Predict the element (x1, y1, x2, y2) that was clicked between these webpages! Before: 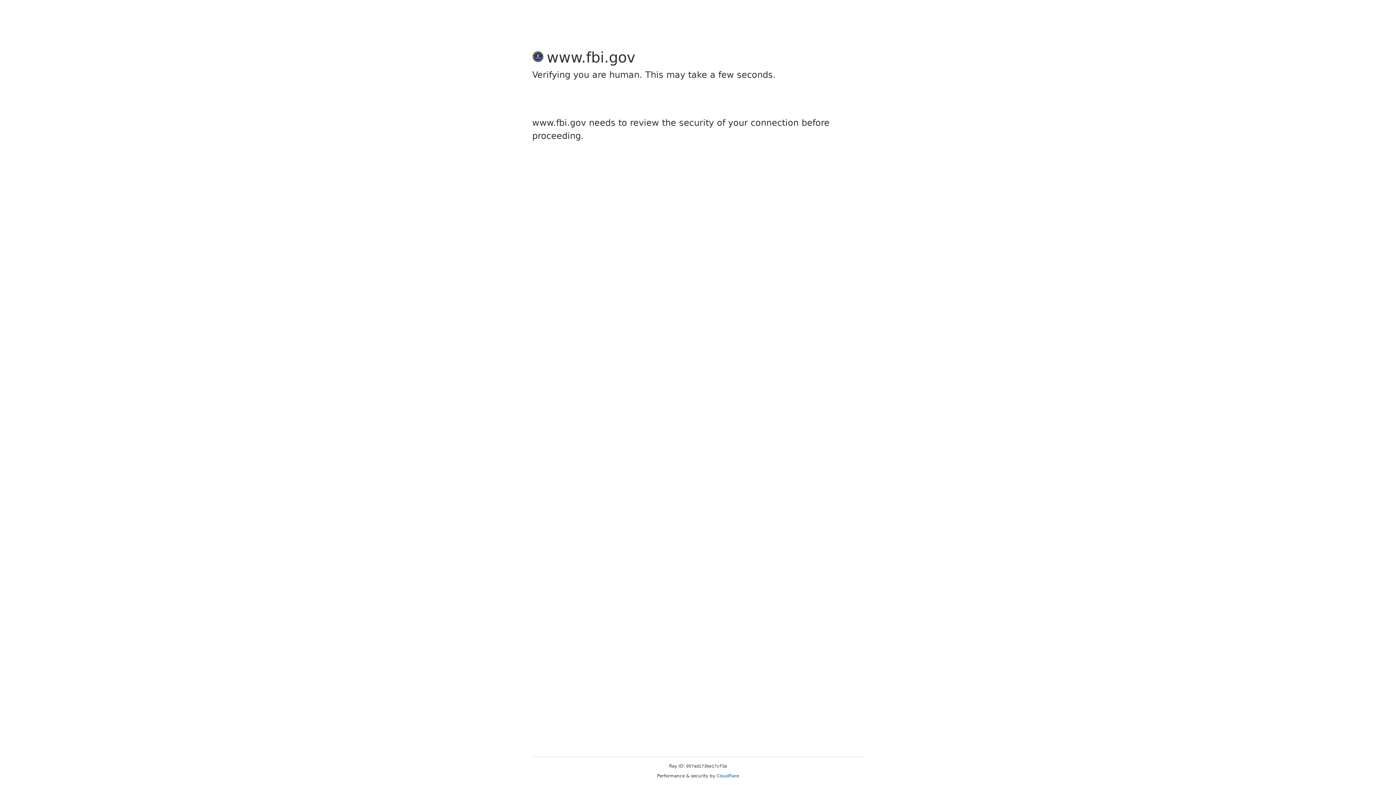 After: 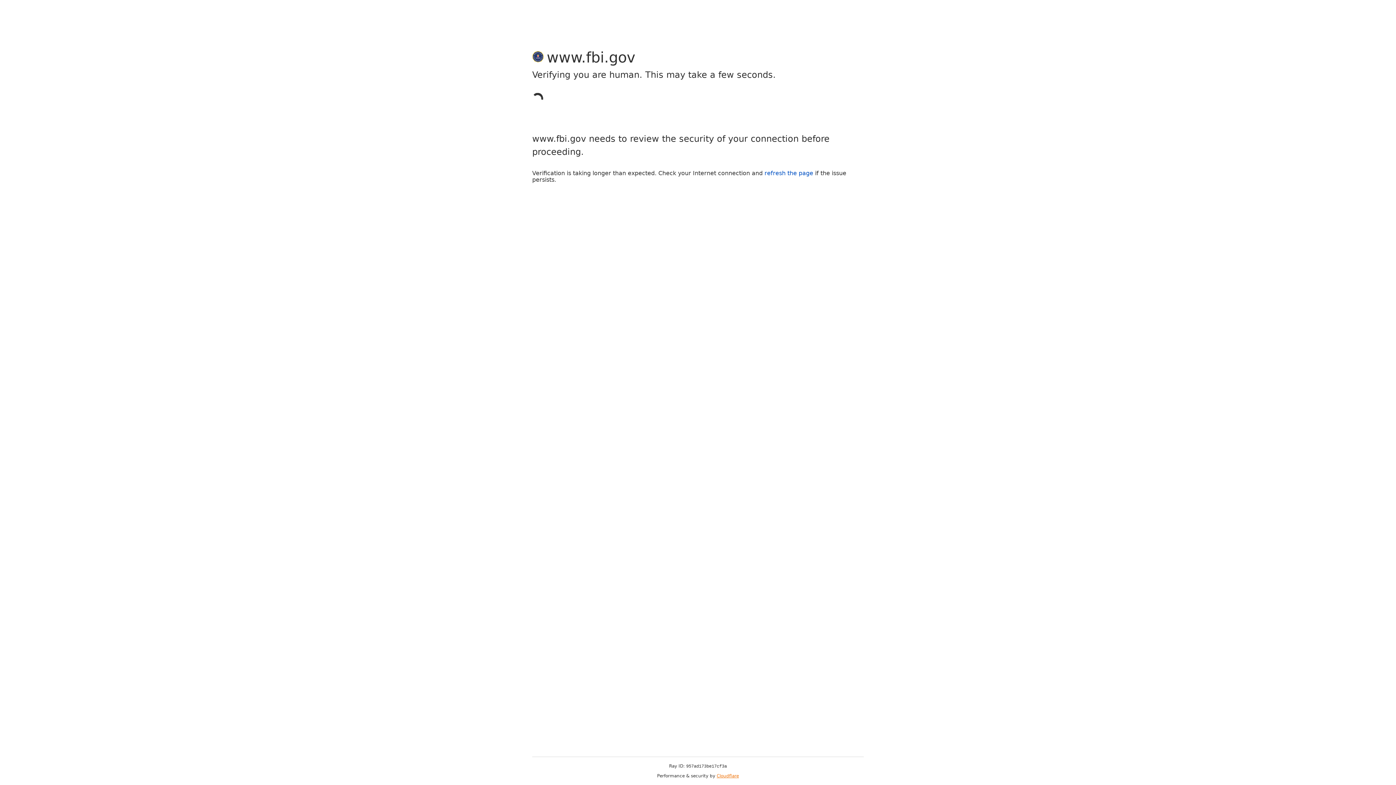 Action: label: Cloudflare bbox: (716, 773, 739, 778)